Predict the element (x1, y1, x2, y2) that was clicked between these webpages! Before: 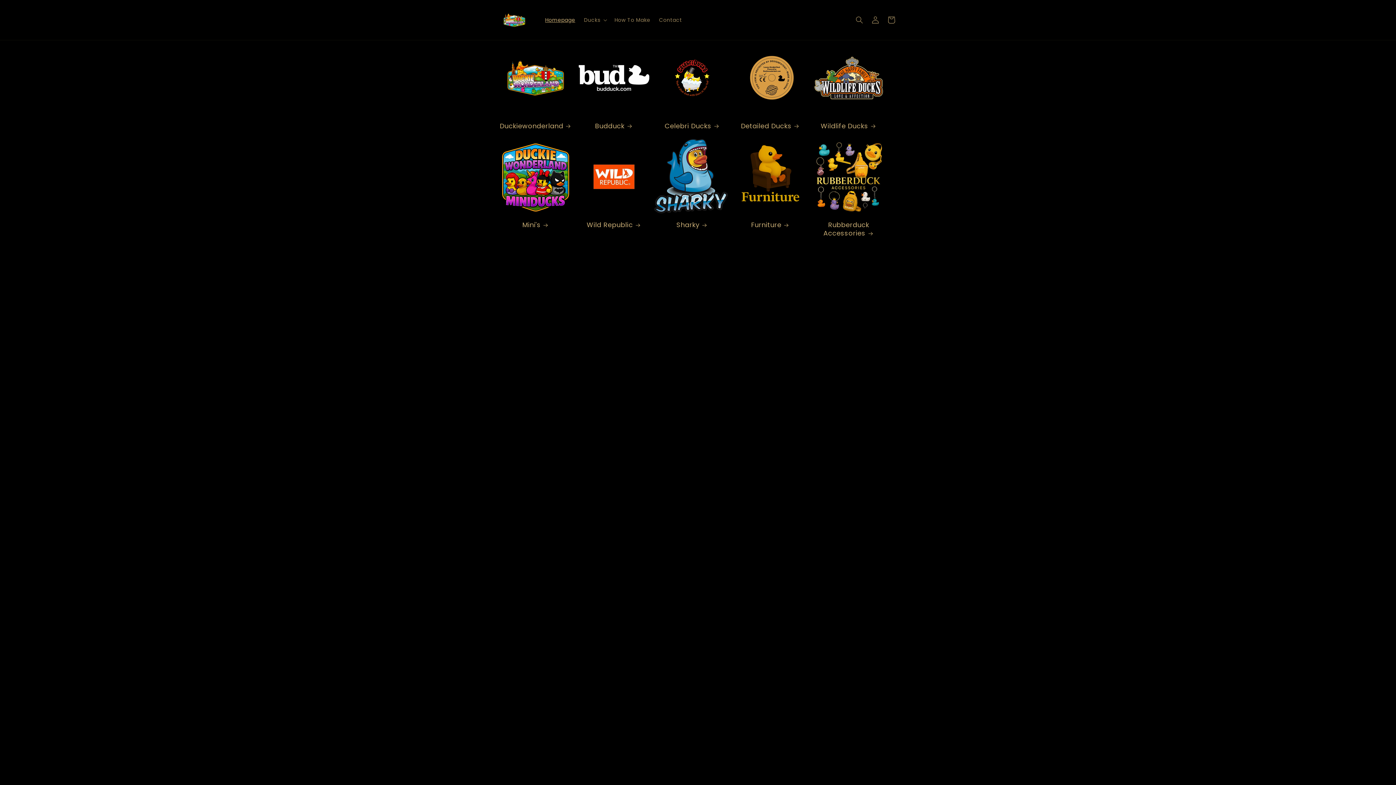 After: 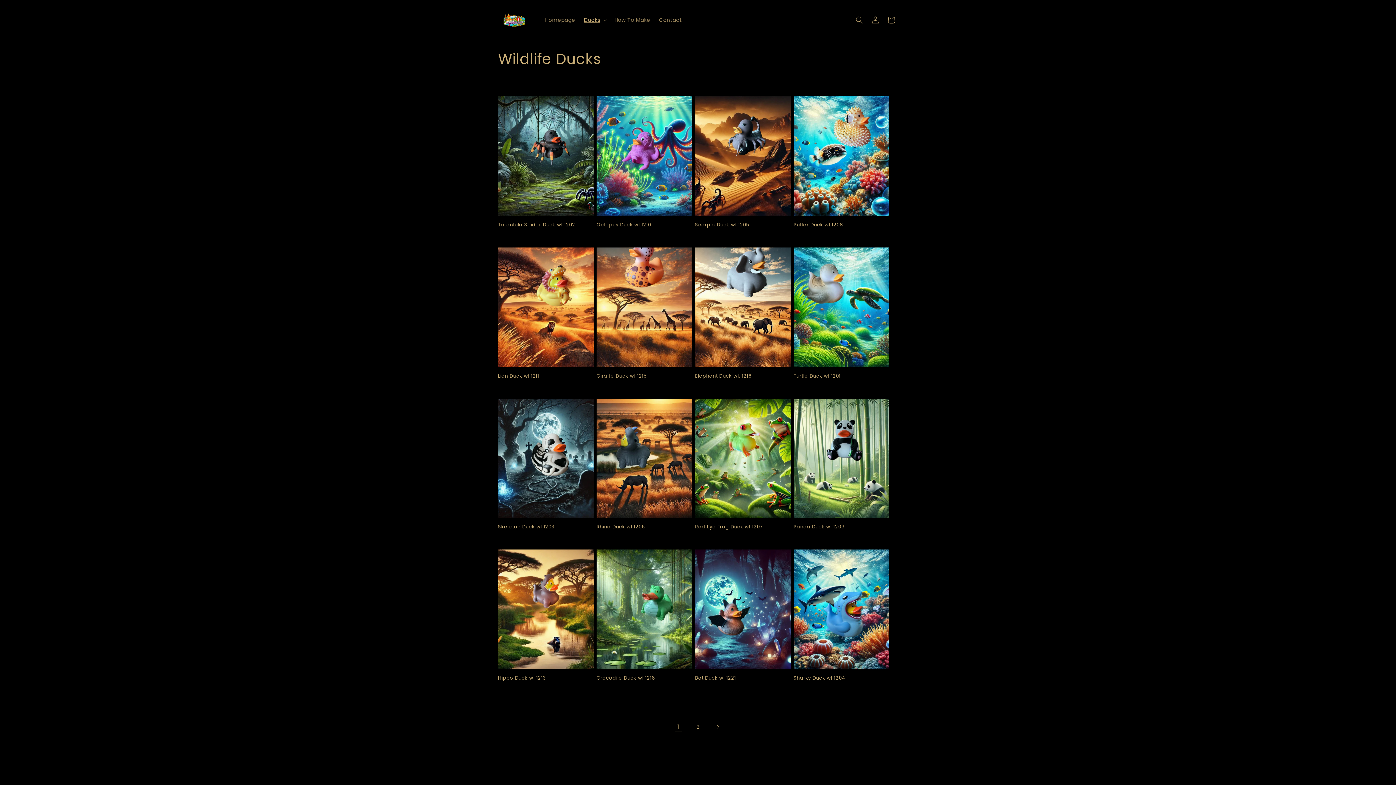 Action: bbox: (811, 121, 886, 130) label: Wildlife Ducks